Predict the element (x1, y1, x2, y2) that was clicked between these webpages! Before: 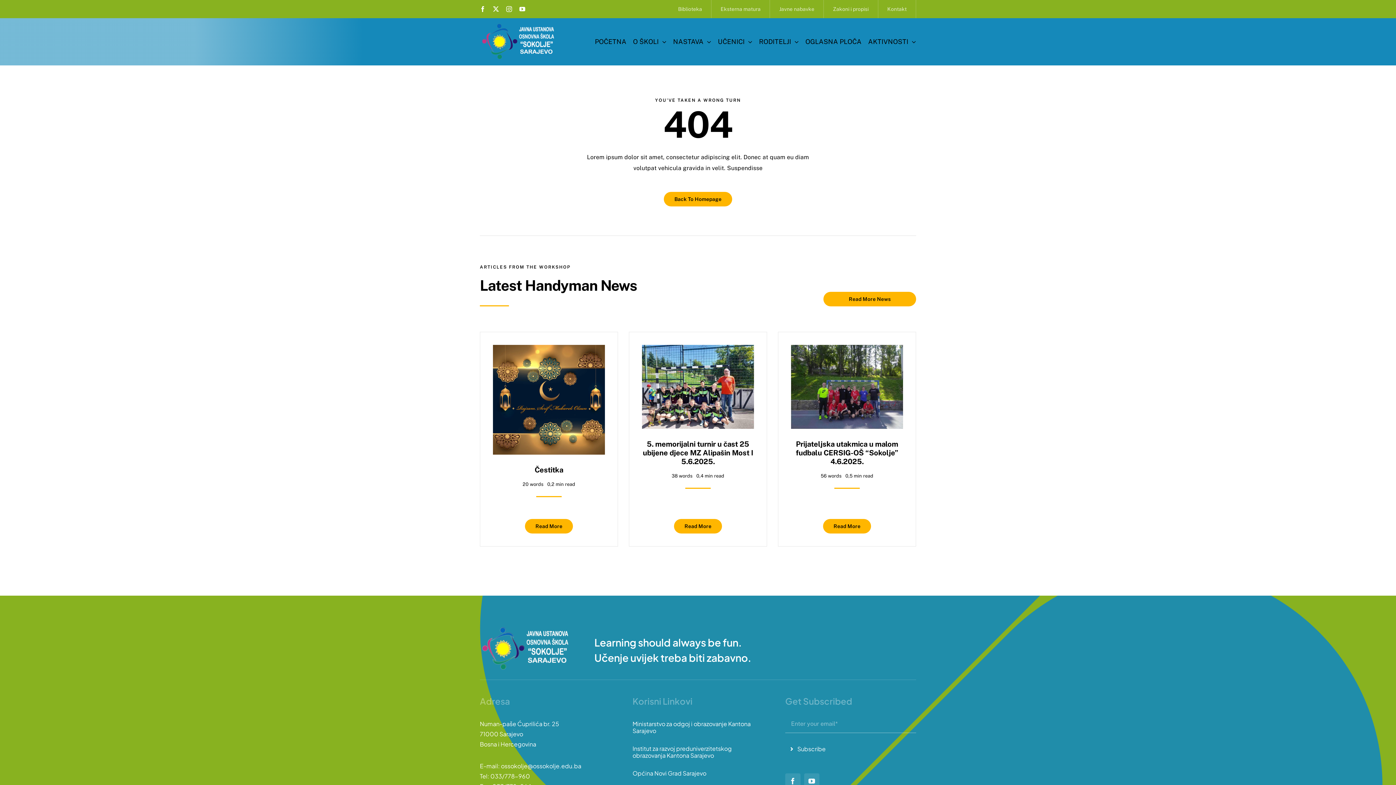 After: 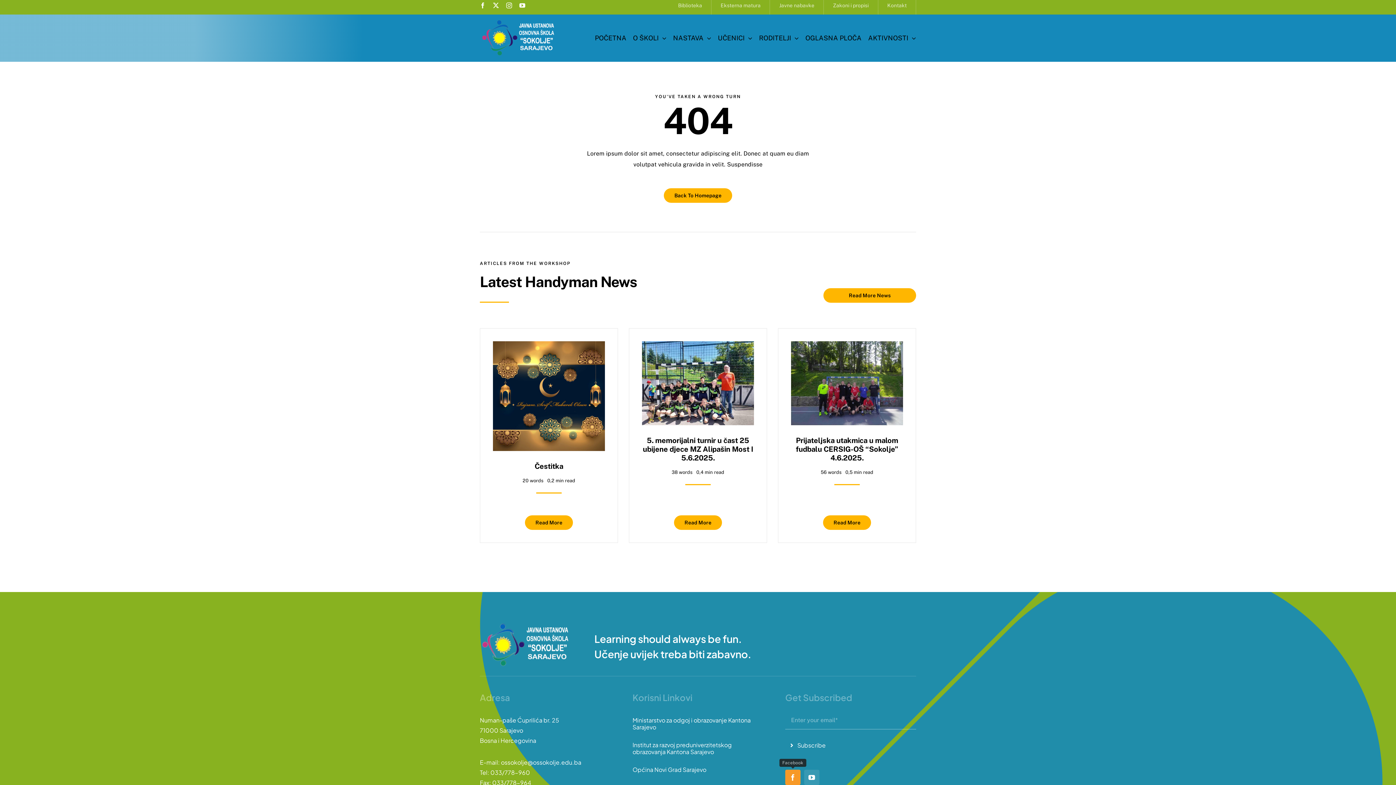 Action: bbox: (785, 773, 800, 789) label: facebook